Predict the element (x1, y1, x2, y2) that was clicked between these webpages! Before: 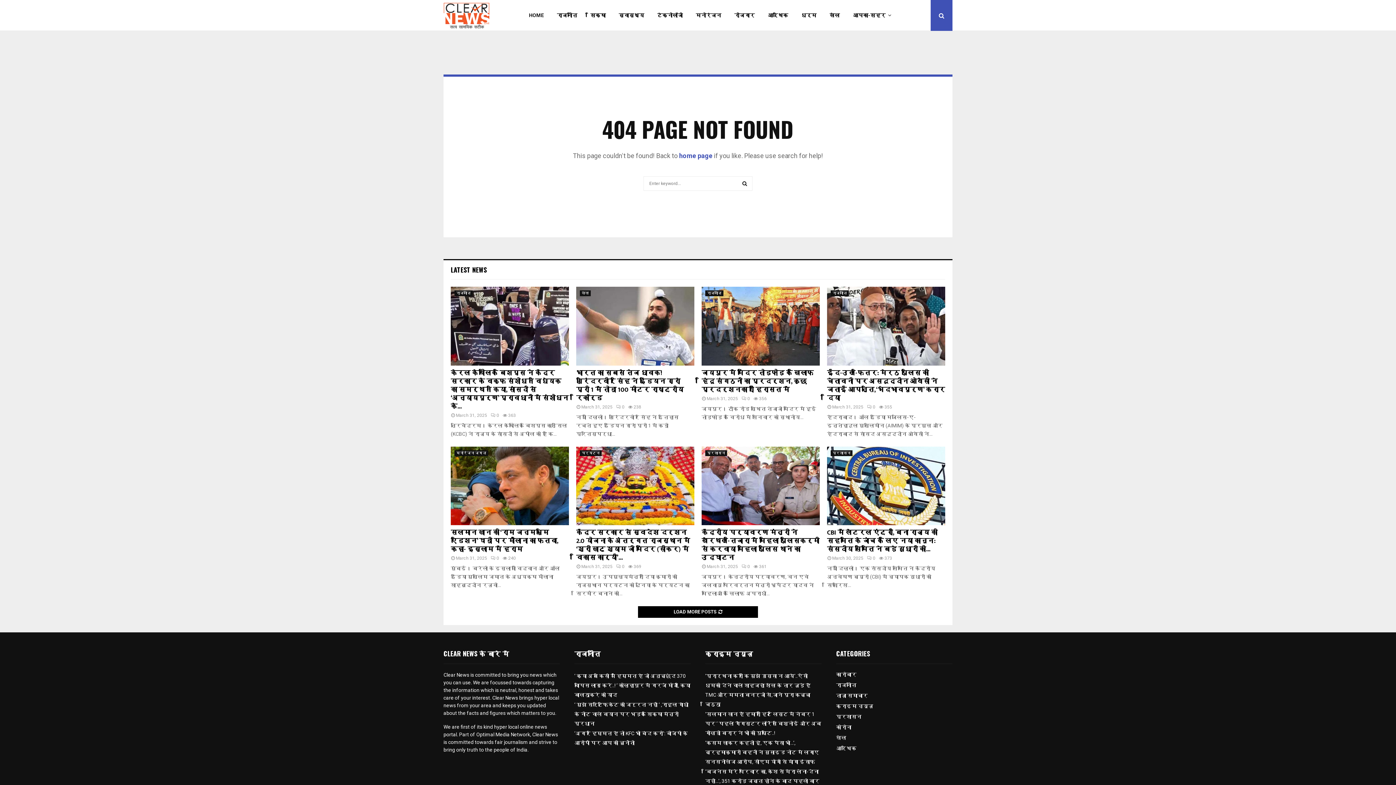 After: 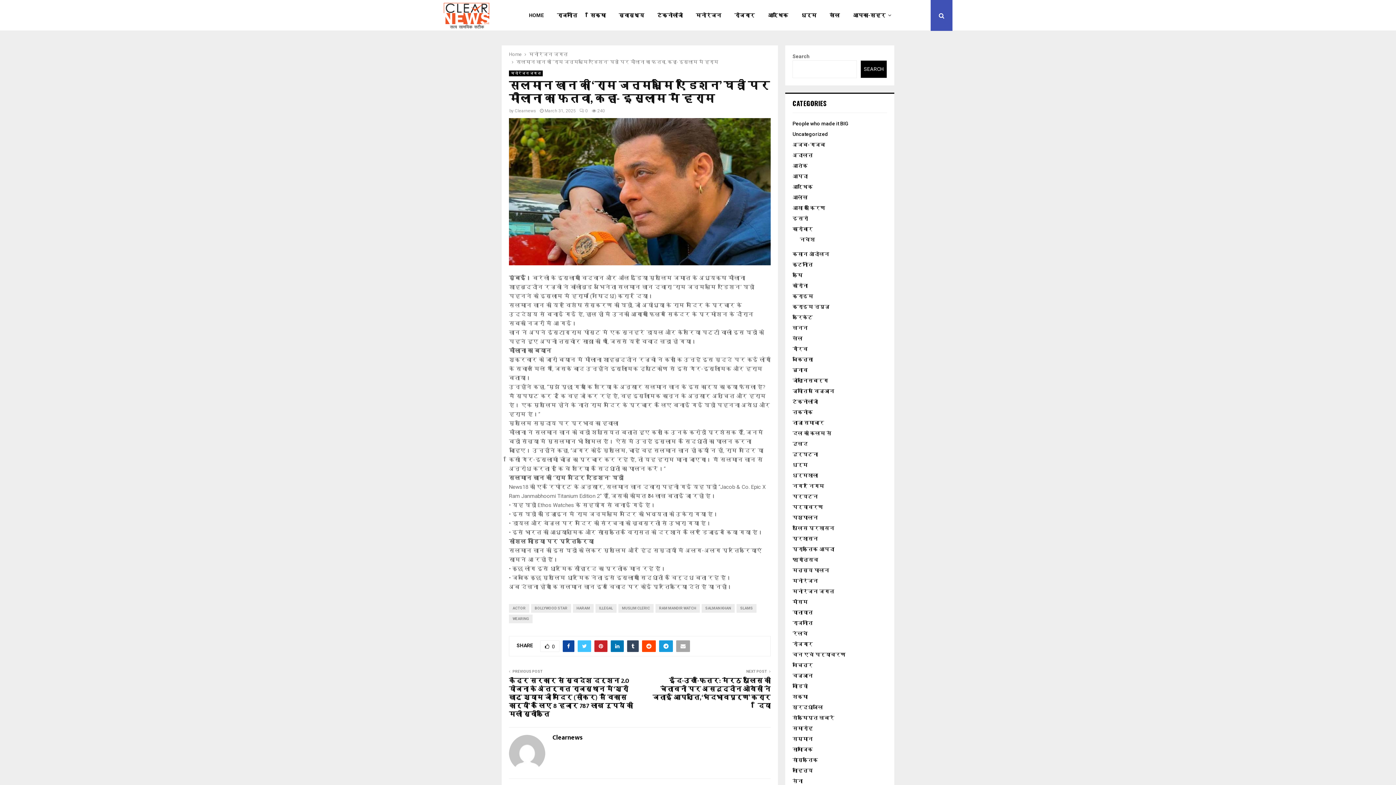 Action: label: 0 bbox: (490, 556, 499, 561)